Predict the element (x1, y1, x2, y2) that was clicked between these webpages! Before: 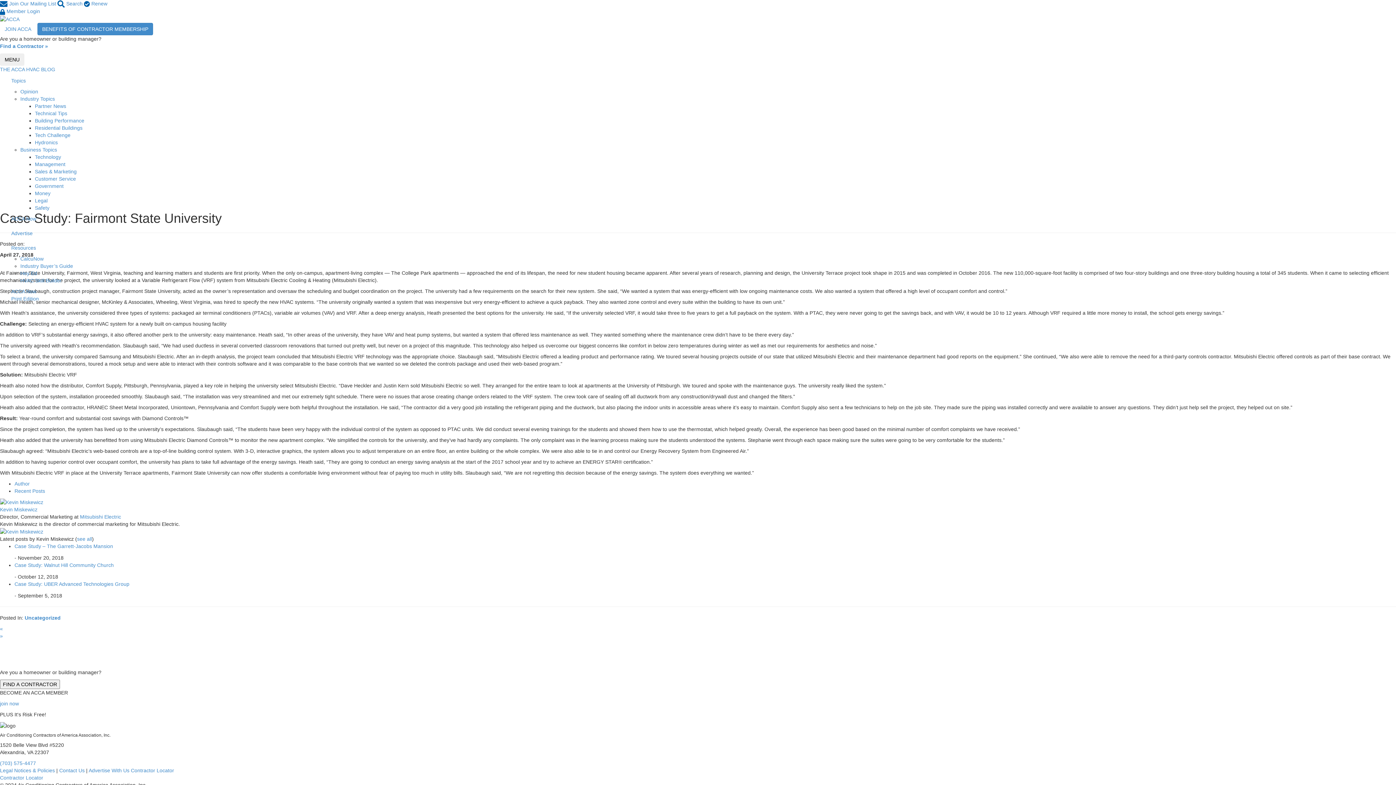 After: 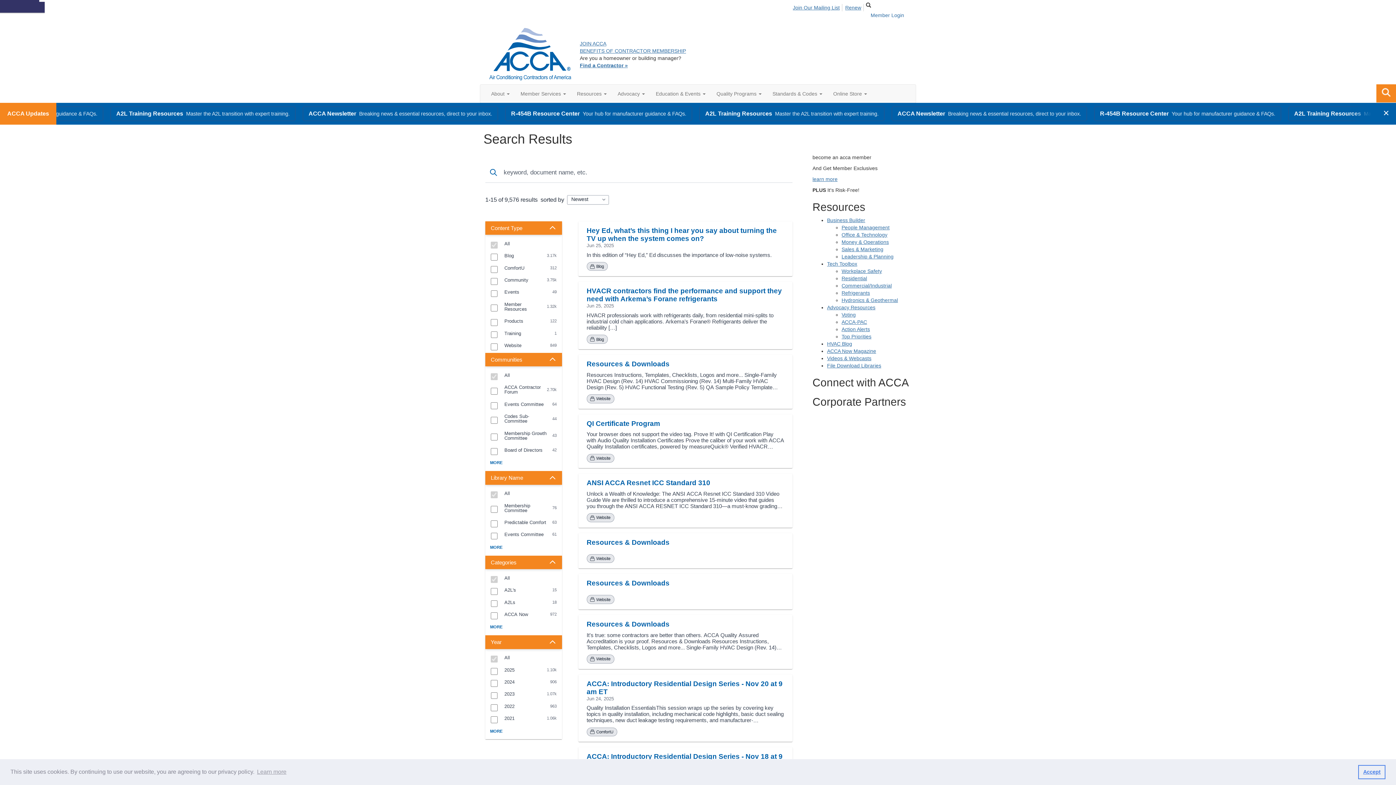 Action: bbox: (57, 0, 84, 6) label:  Search 